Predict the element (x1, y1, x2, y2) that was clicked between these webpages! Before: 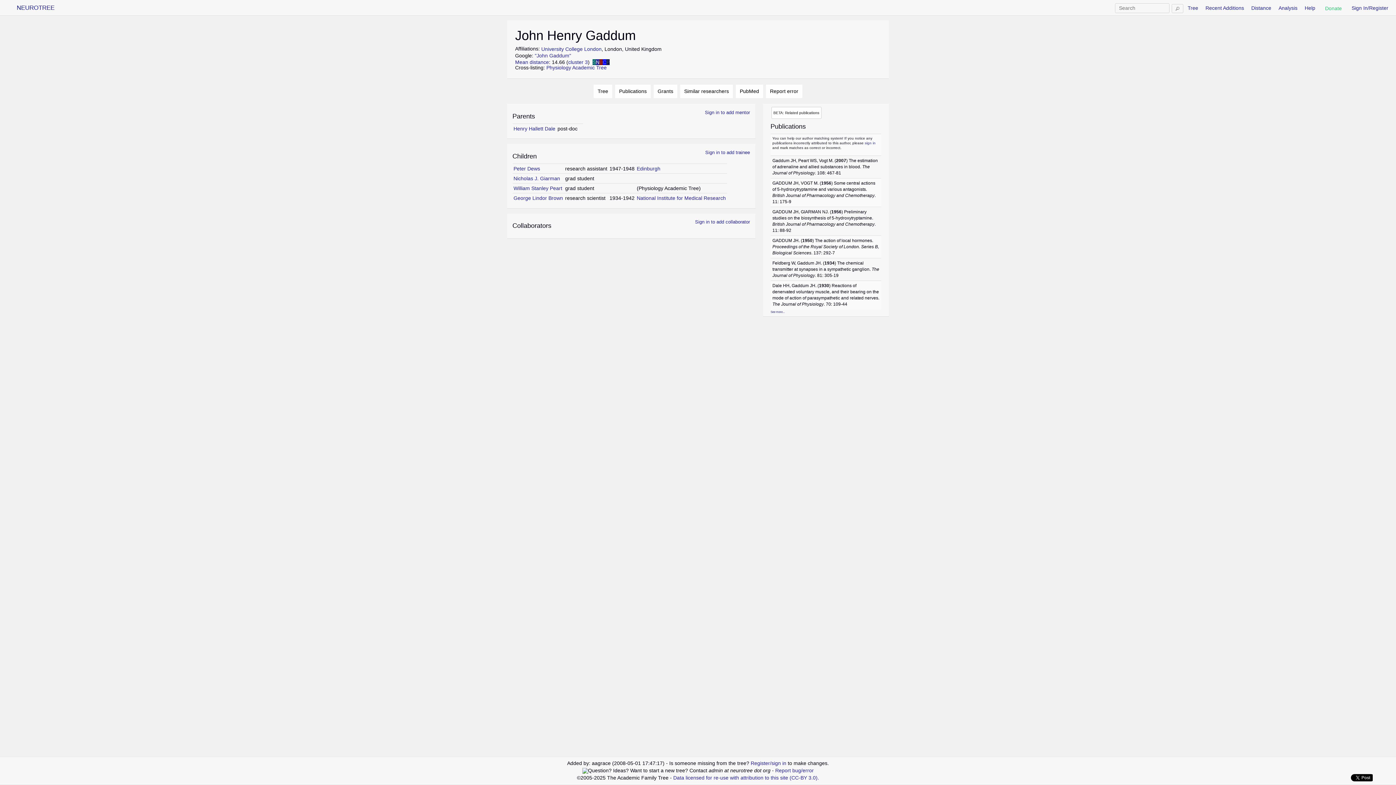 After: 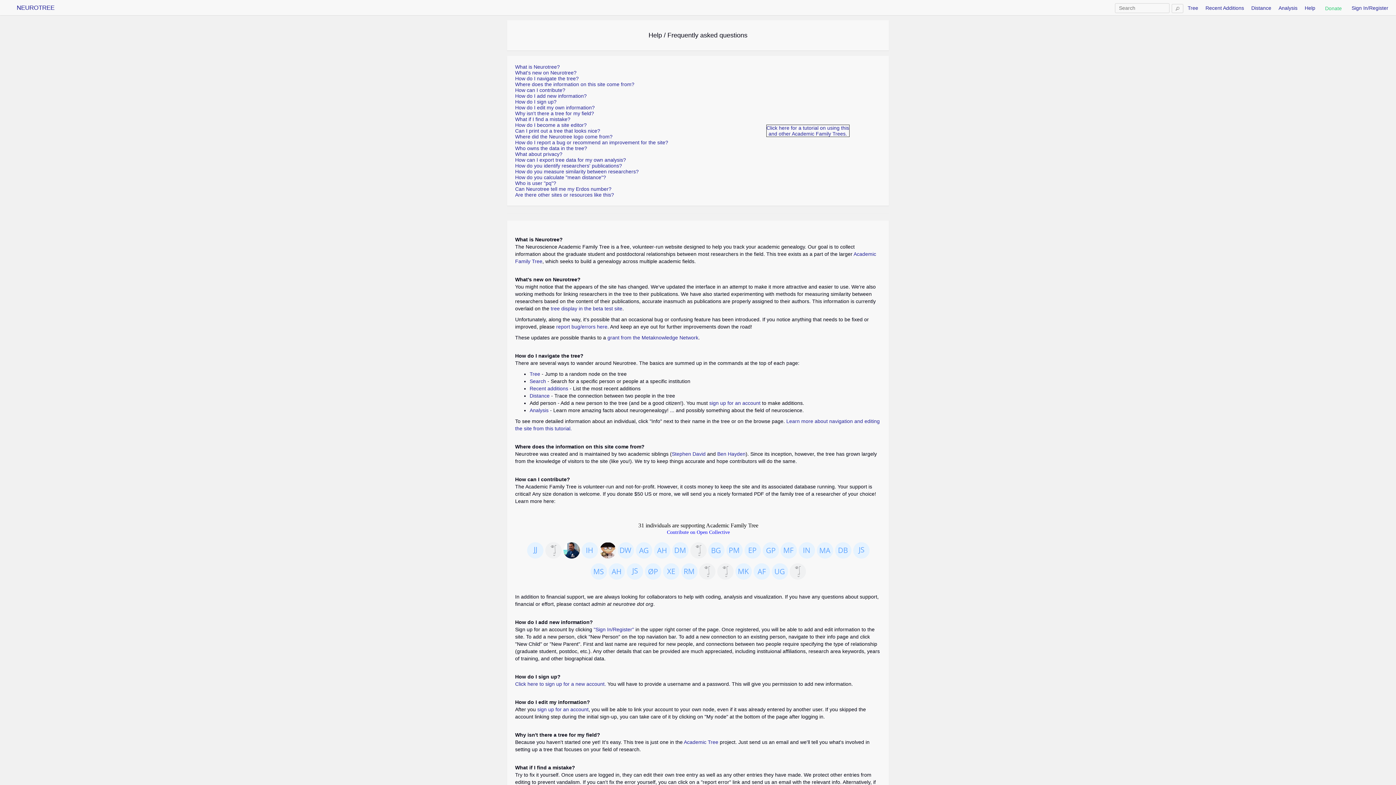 Action: label: Help bbox: (1305, 5, 1315, 10)